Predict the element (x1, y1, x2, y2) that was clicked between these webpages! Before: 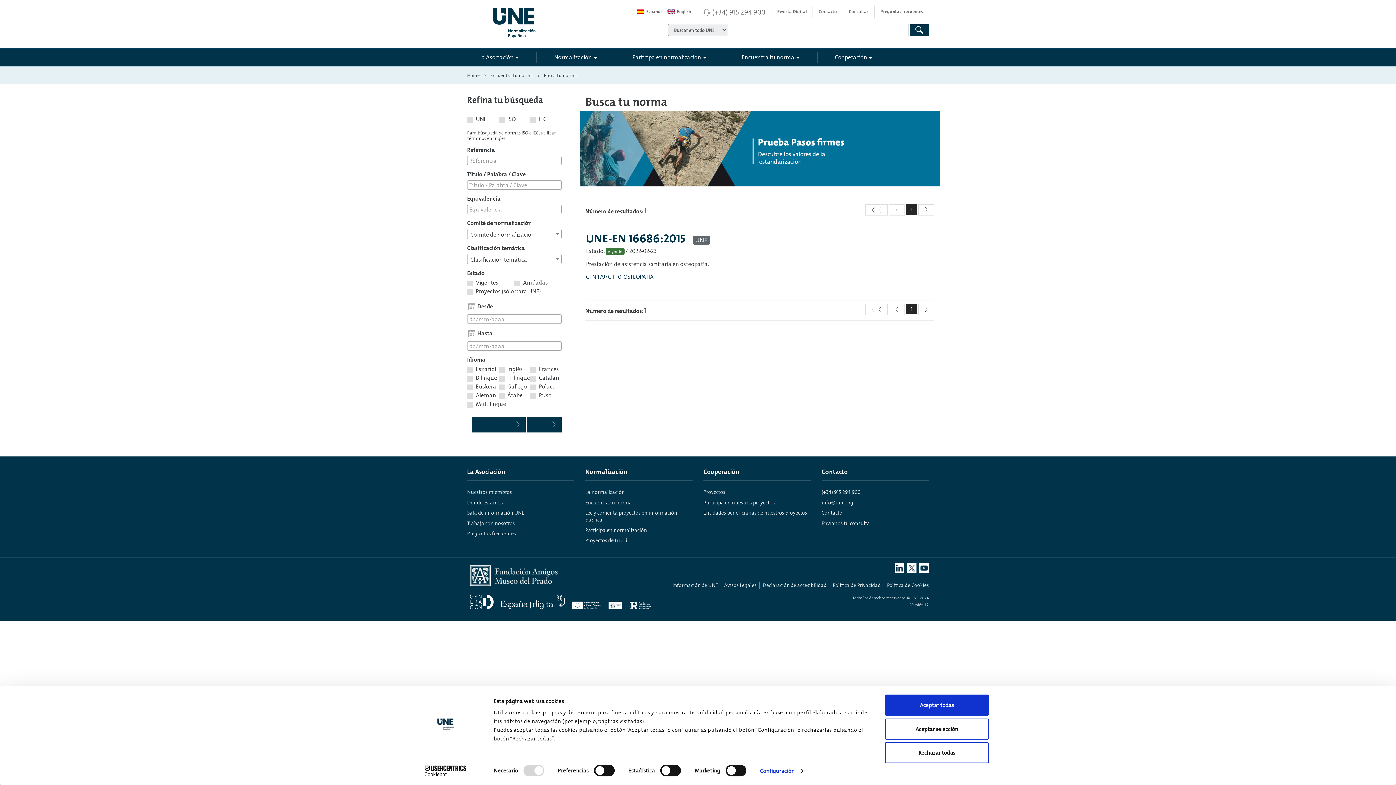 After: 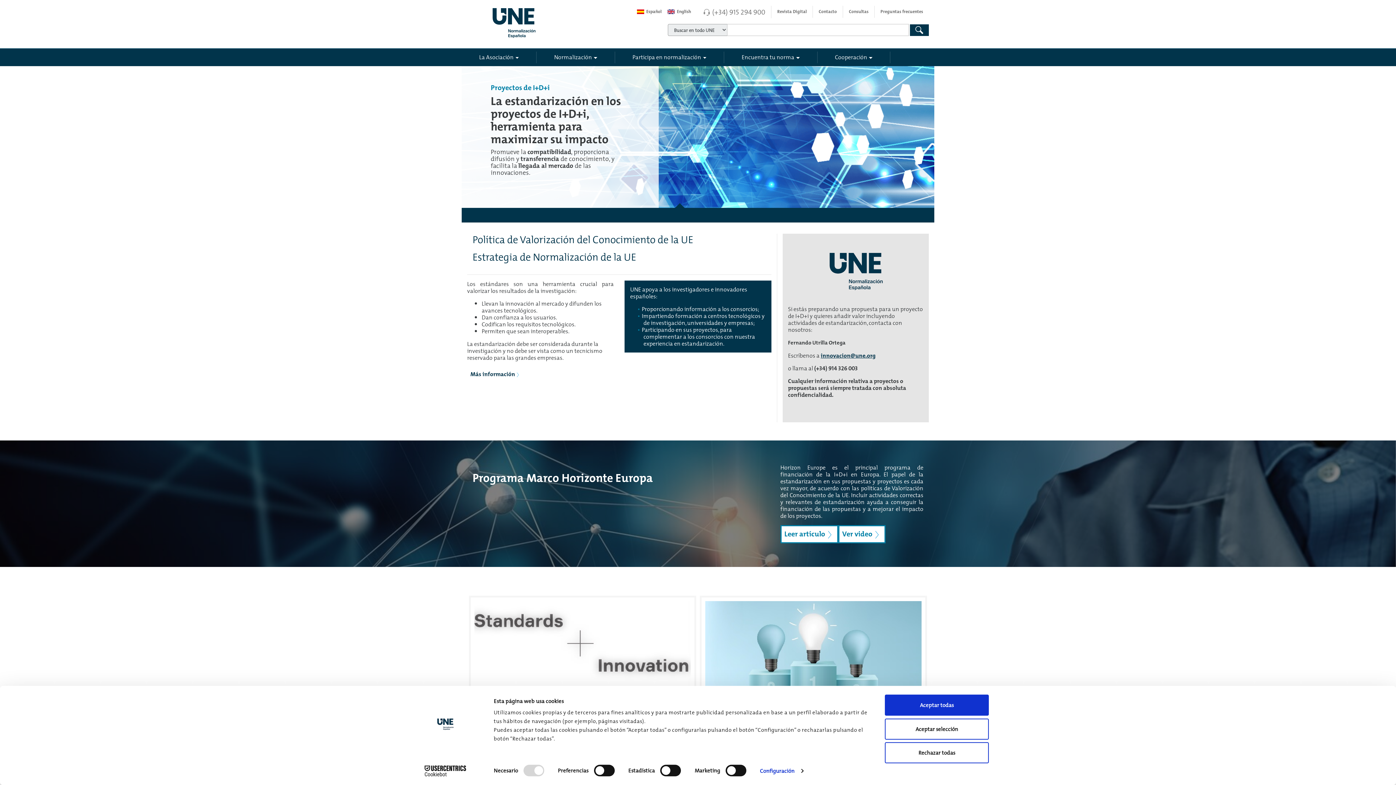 Action: label: Proyectos de I+D+i bbox: (585, 536, 627, 544)